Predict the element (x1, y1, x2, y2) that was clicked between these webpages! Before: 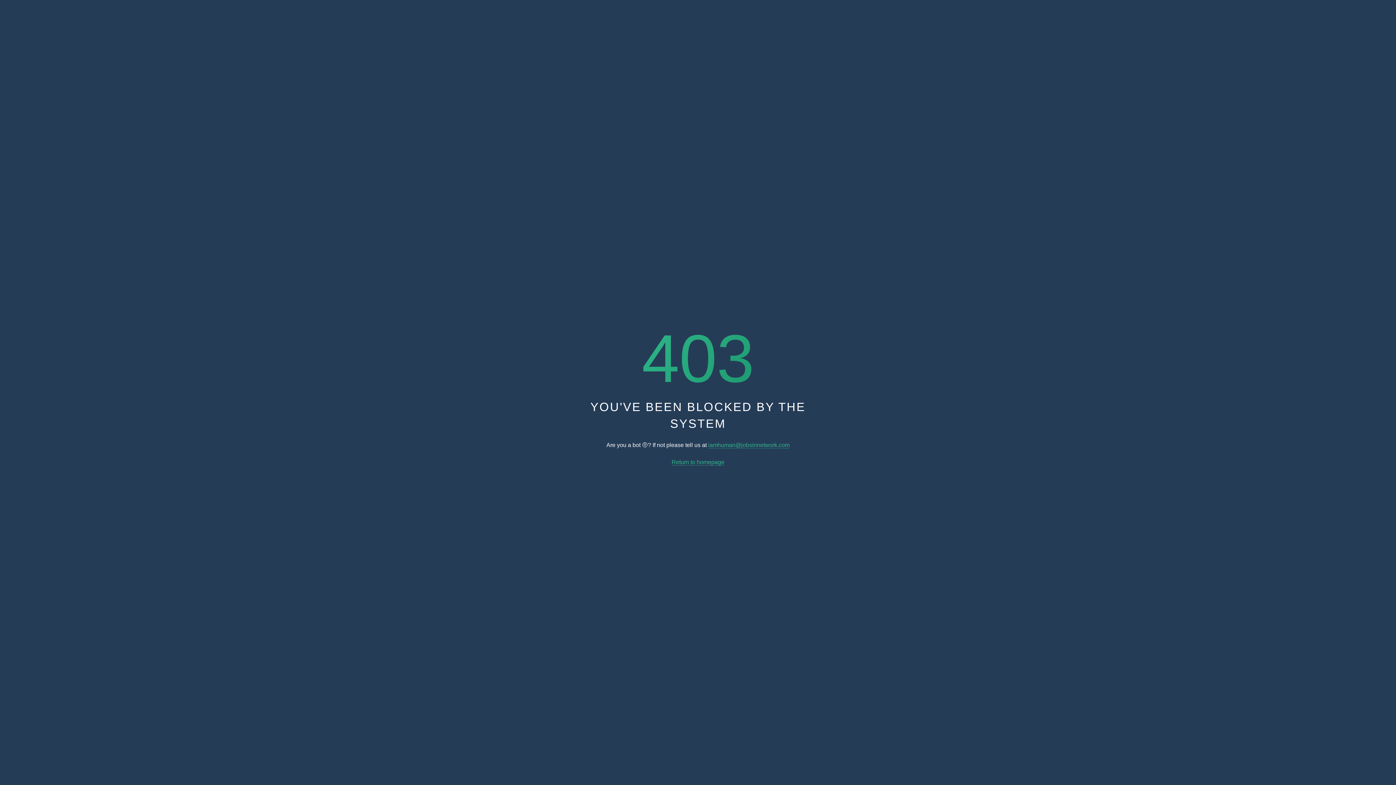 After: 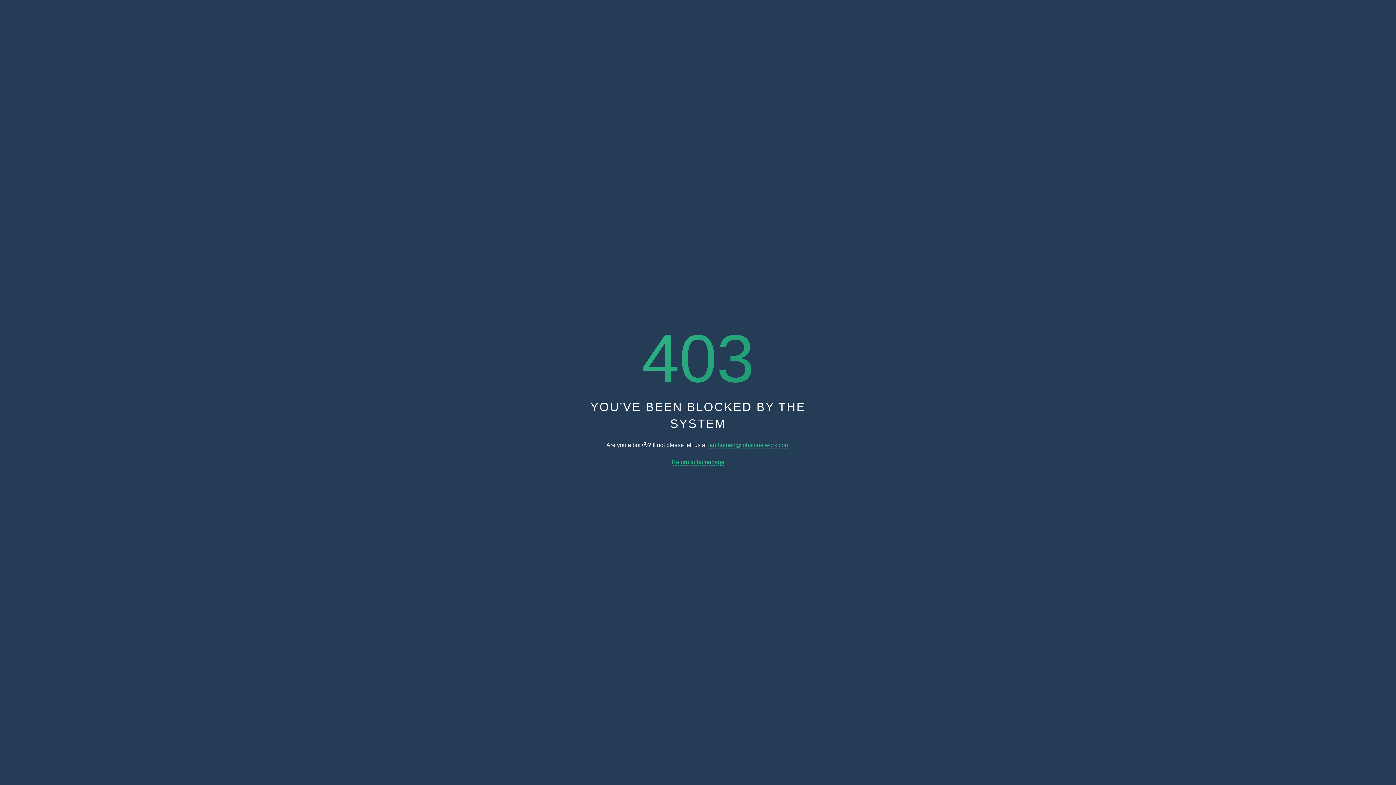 Action: bbox: (708, 442, 789, 448) label: iamhuman@jobsinnetwork.com